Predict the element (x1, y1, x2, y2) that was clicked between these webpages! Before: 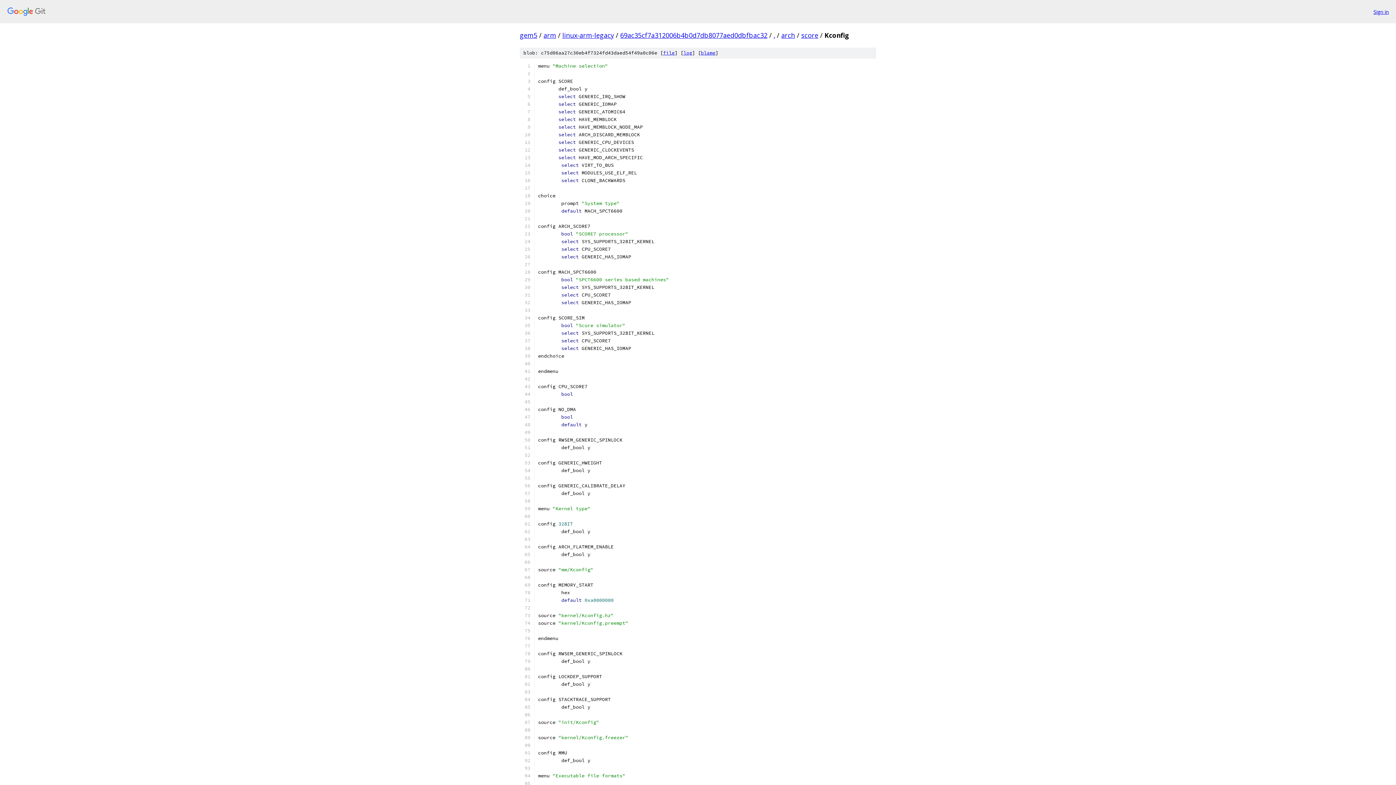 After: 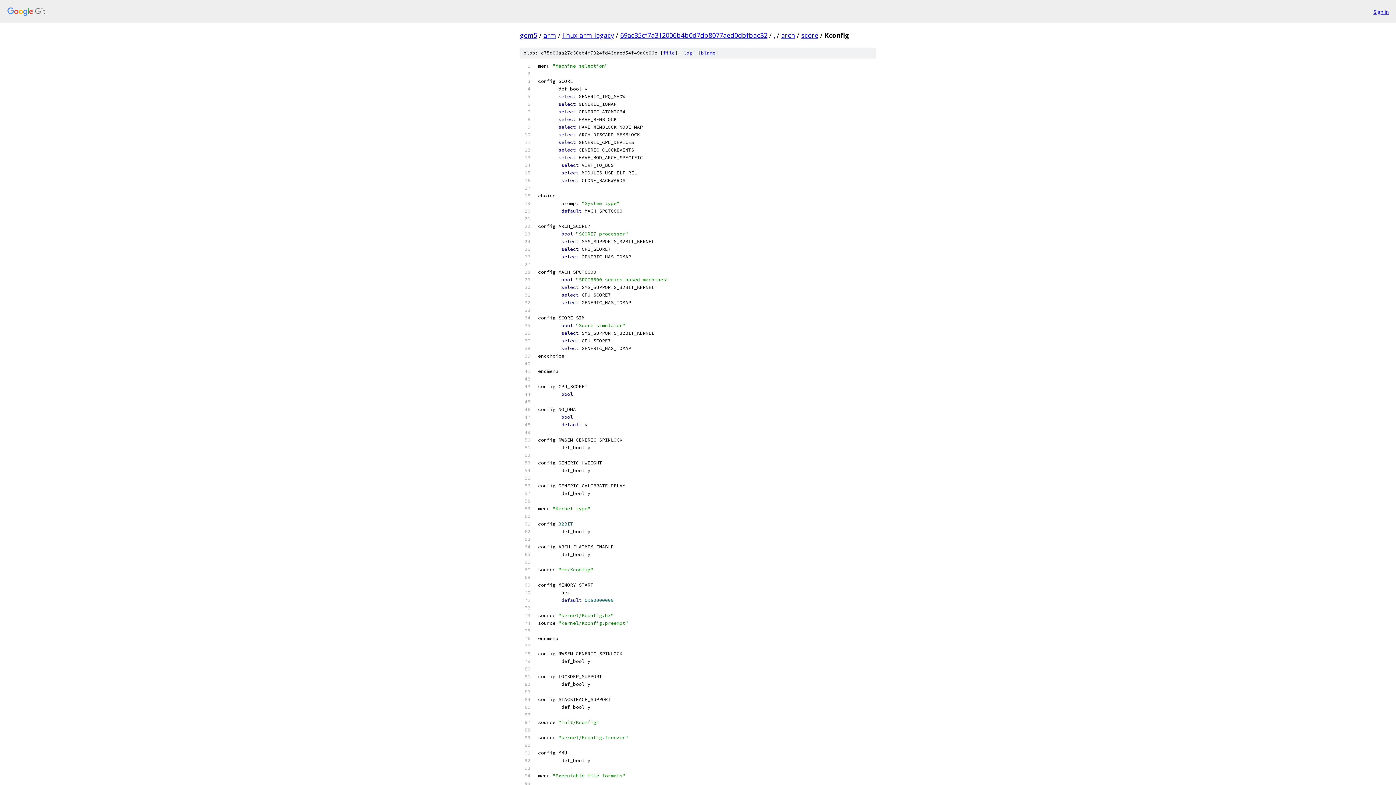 Action: bbox: (663, 49, 674, 56) label: file